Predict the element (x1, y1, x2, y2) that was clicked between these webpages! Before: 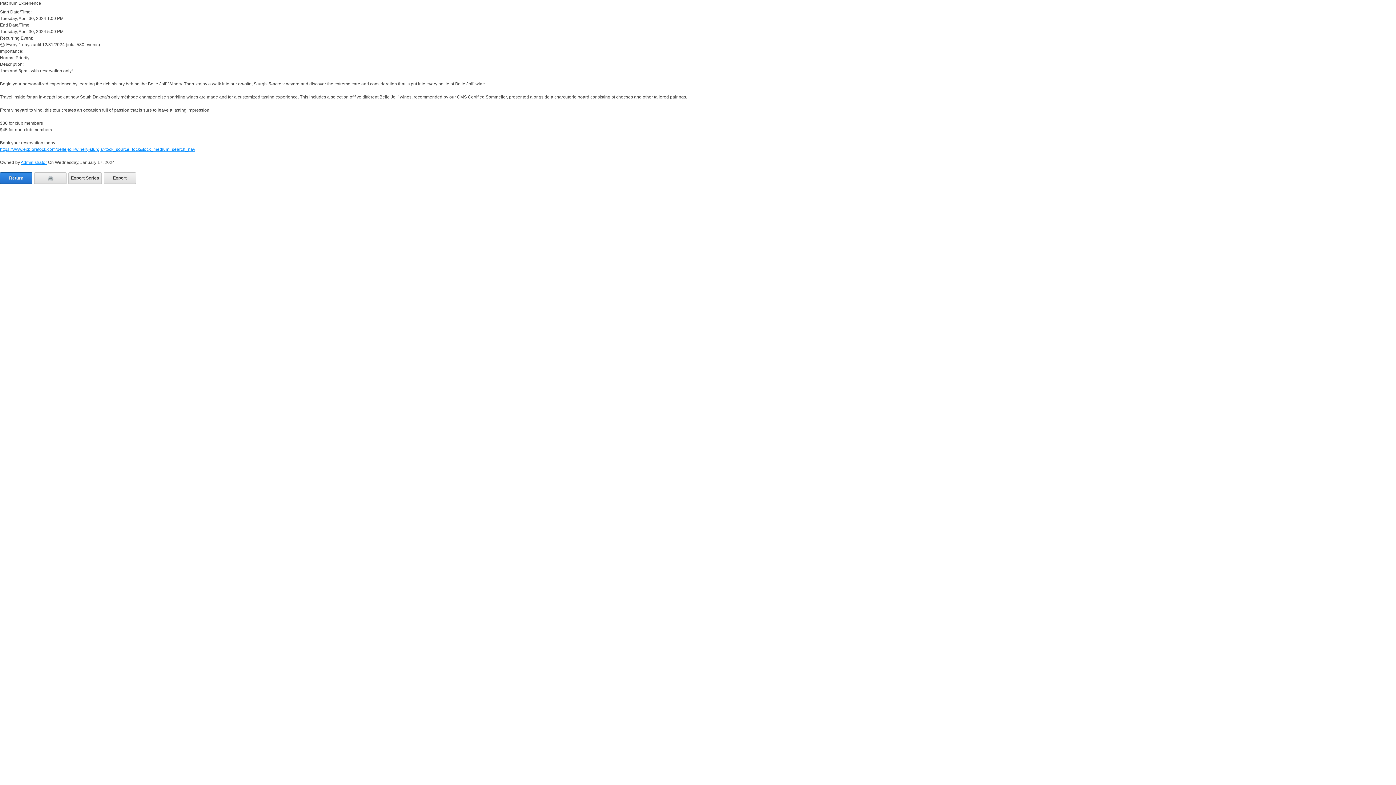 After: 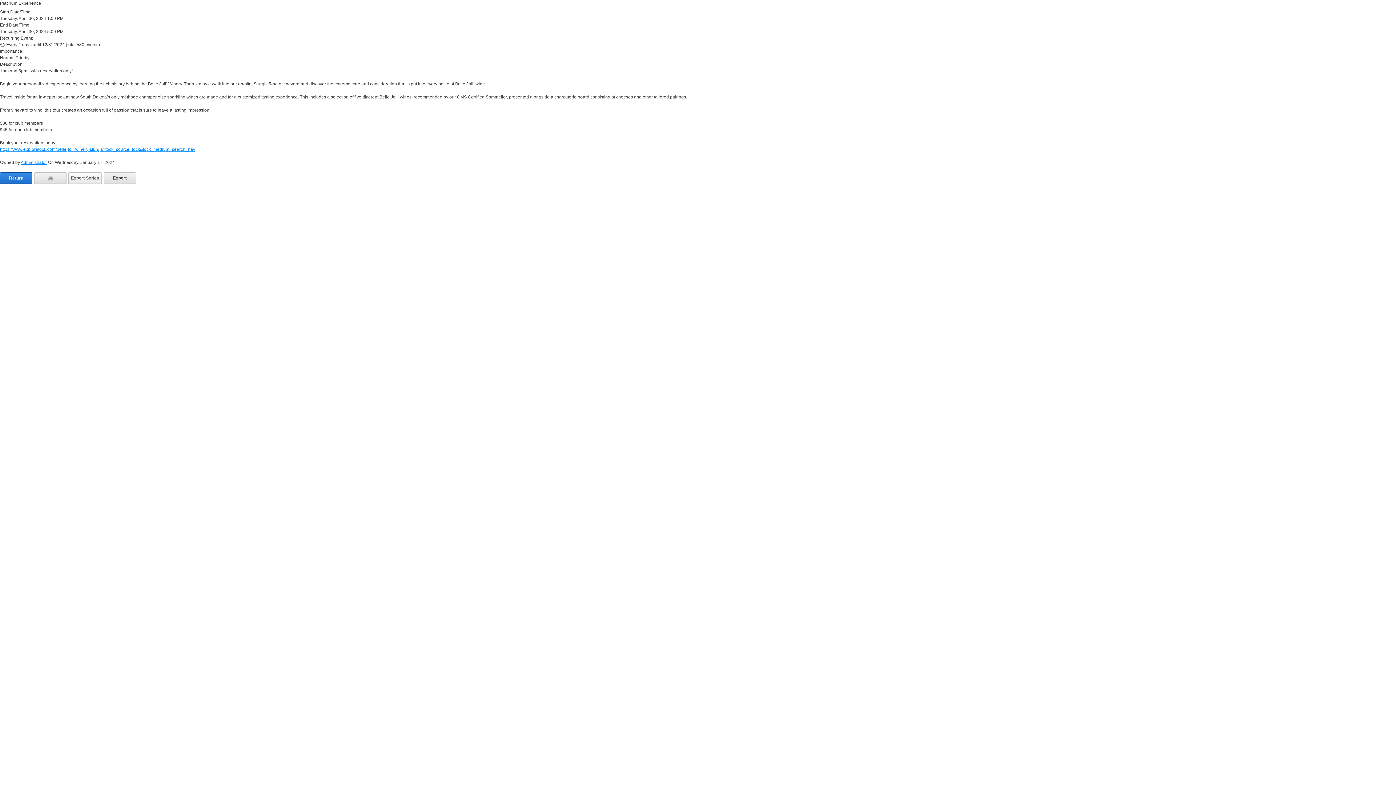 Action: label: Export Series bbox: (68, 172, 101, 184)